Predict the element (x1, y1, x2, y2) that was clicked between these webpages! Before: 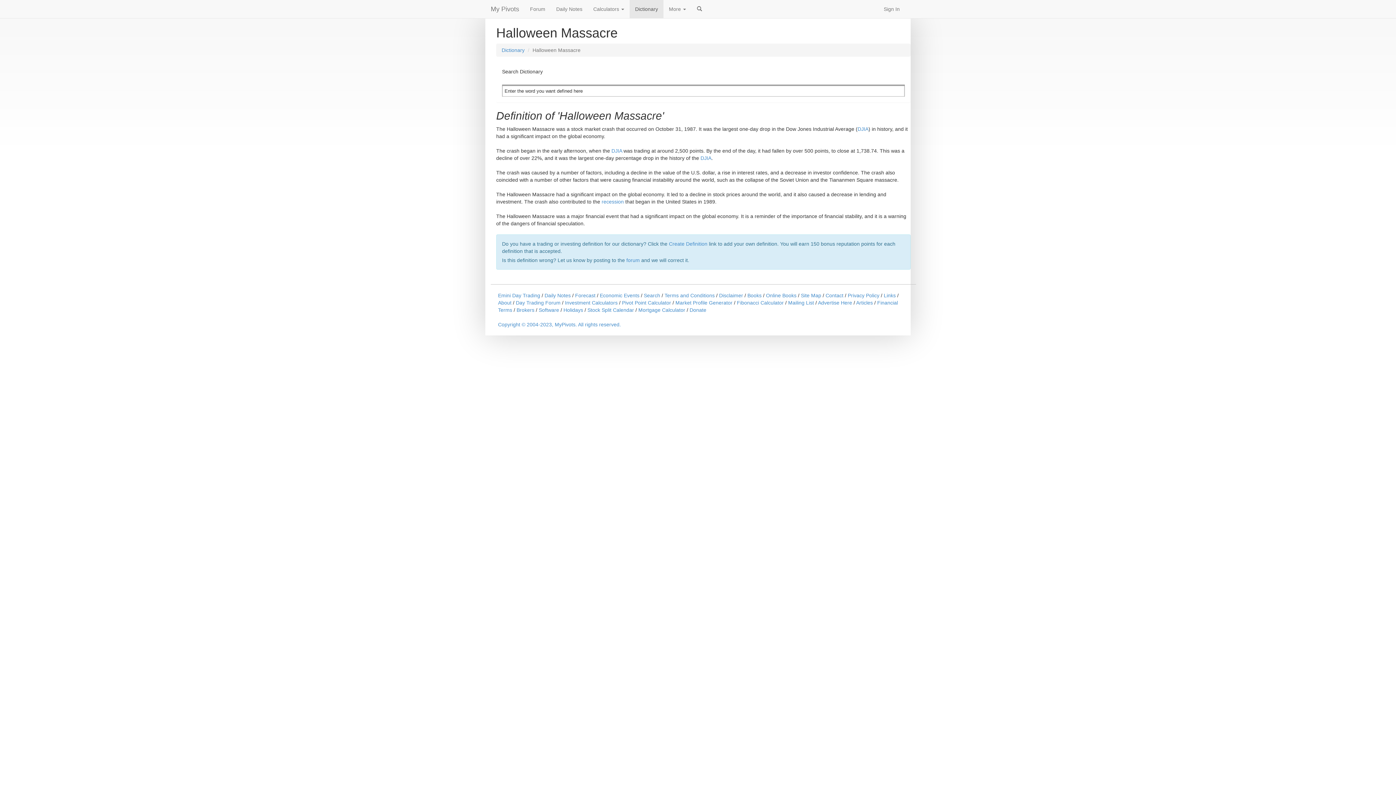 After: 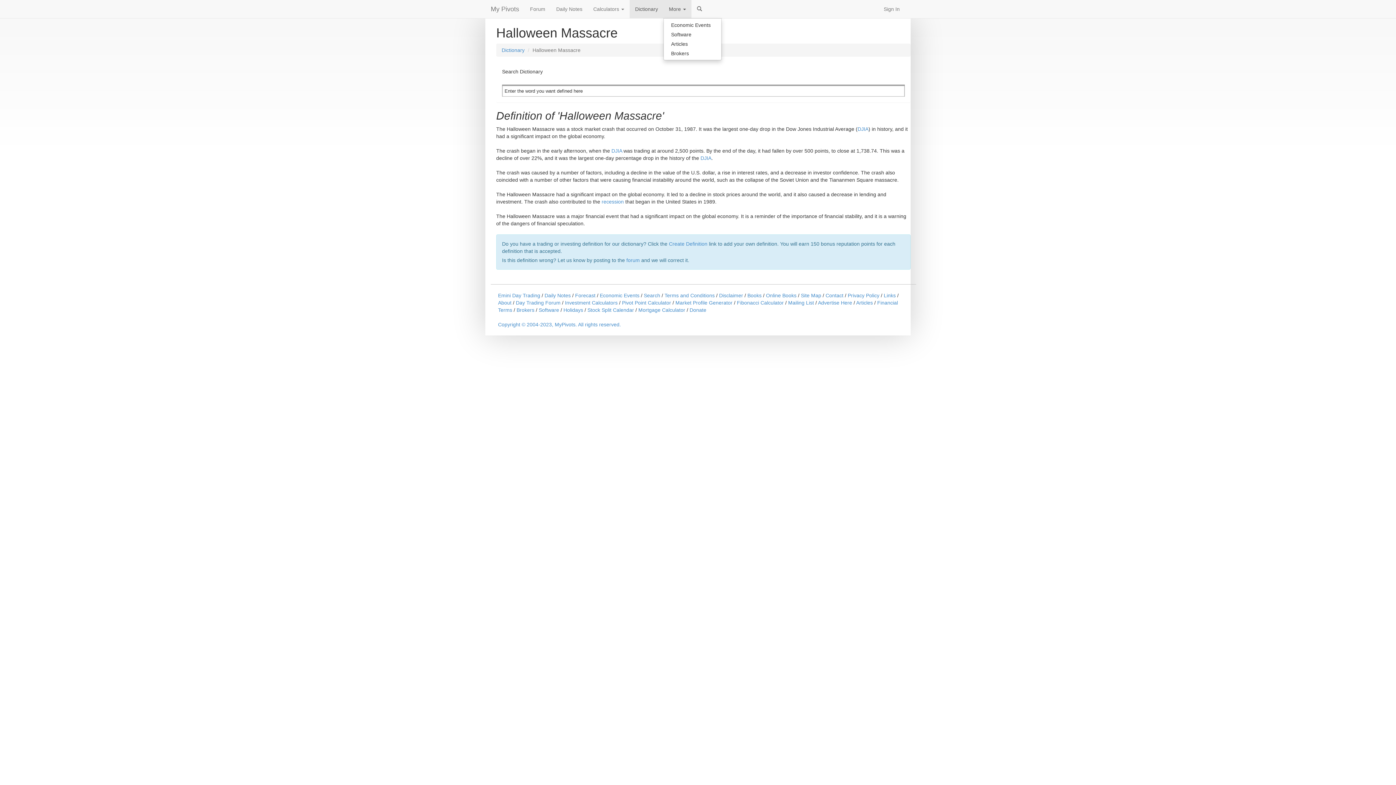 Action: bbox: (663, 0, 691, 18) label: More 